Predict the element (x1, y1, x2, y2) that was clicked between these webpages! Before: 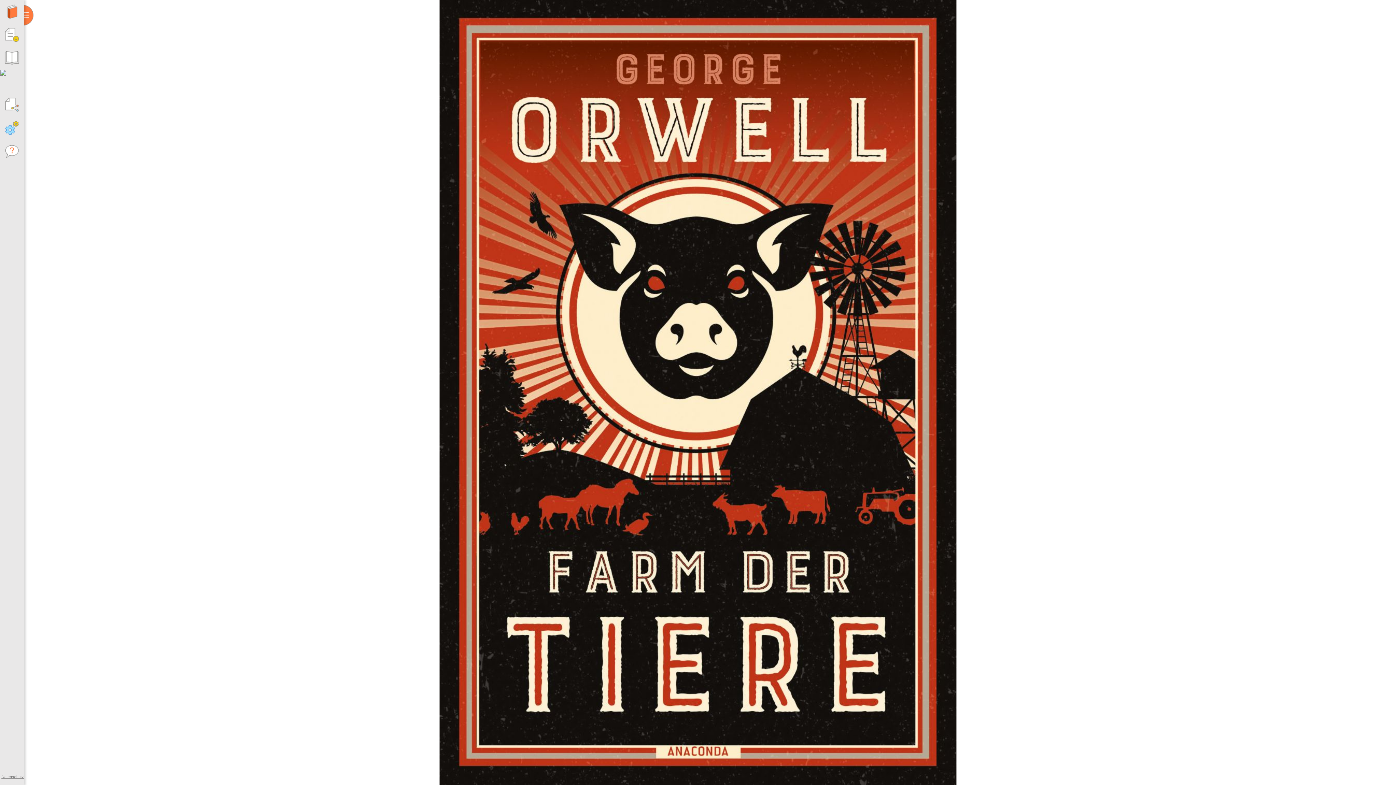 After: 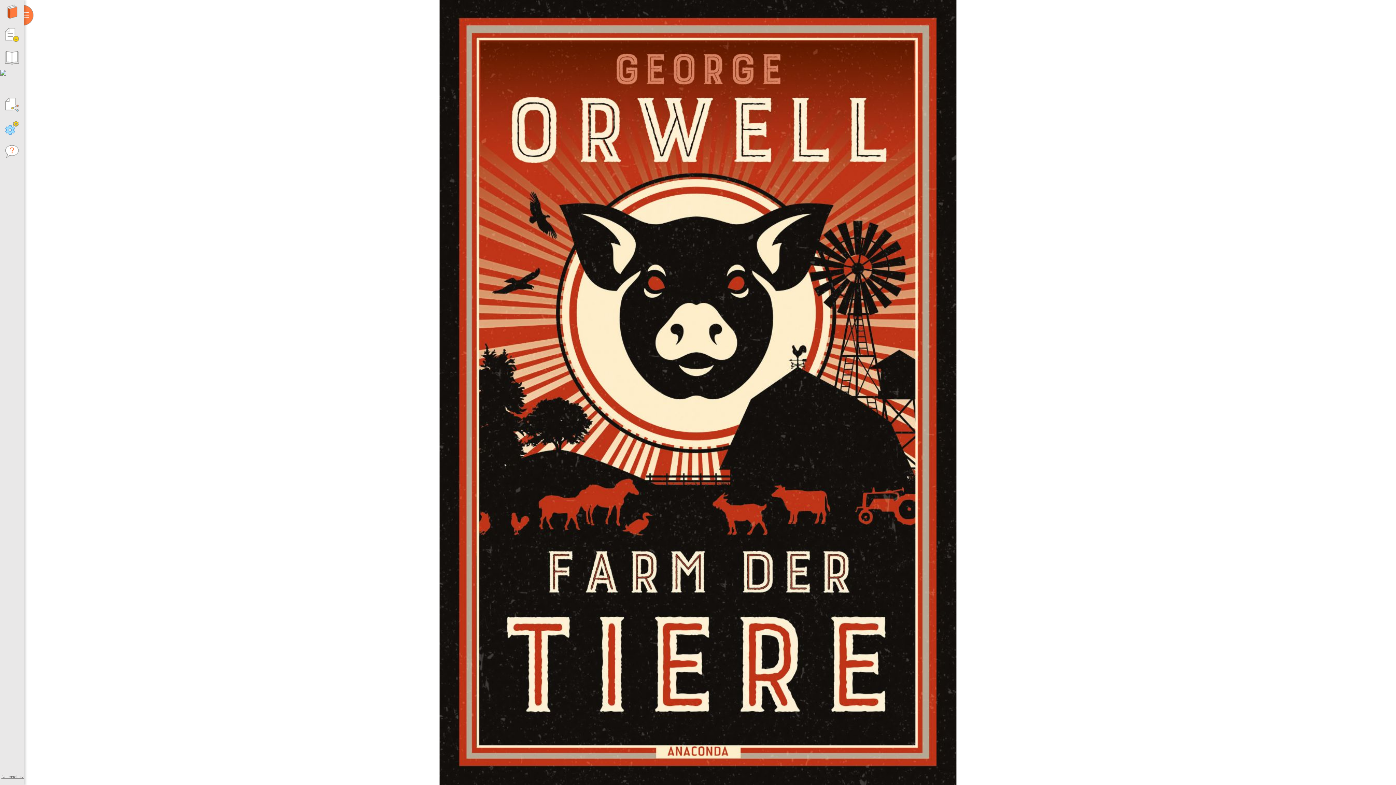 Action: bbox: (0, 774, 24, 780) label: Datenschutz